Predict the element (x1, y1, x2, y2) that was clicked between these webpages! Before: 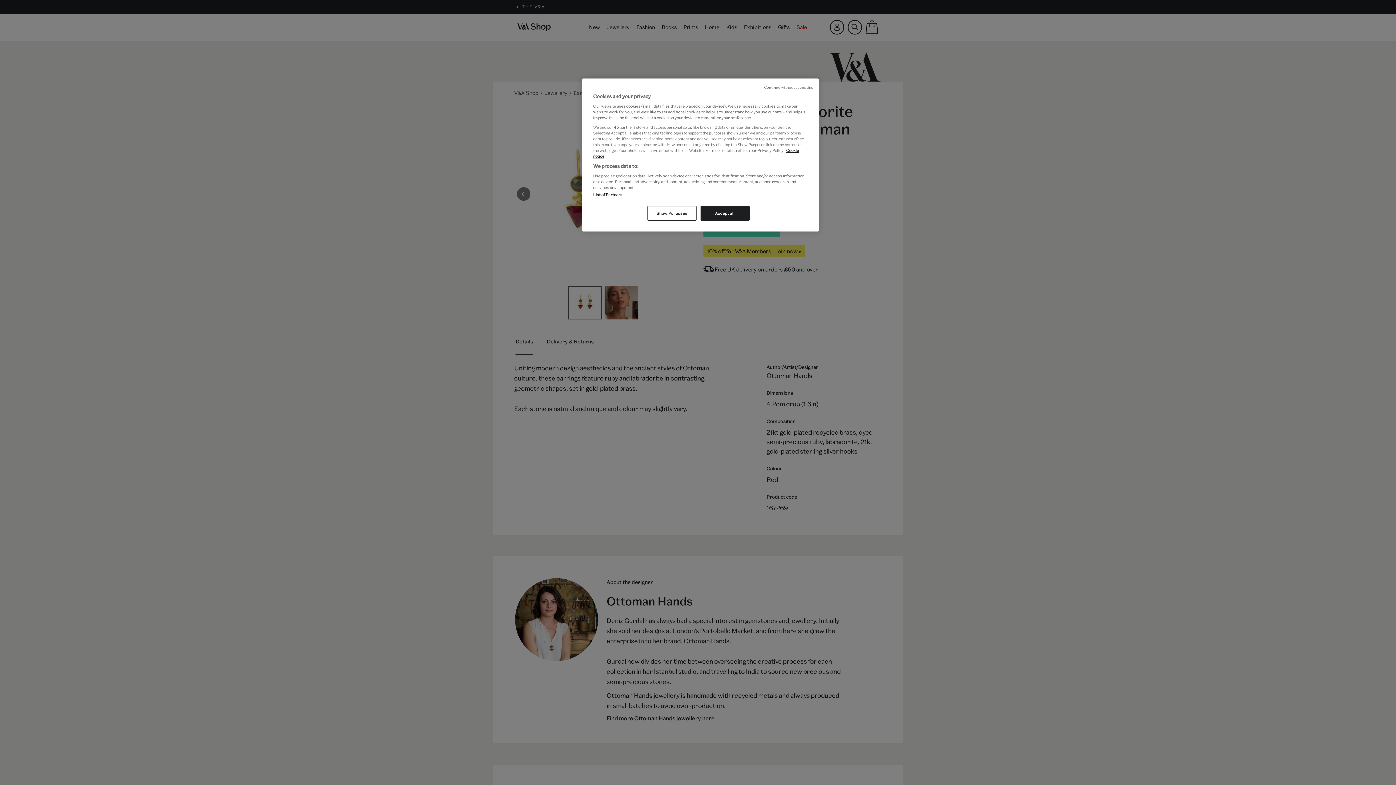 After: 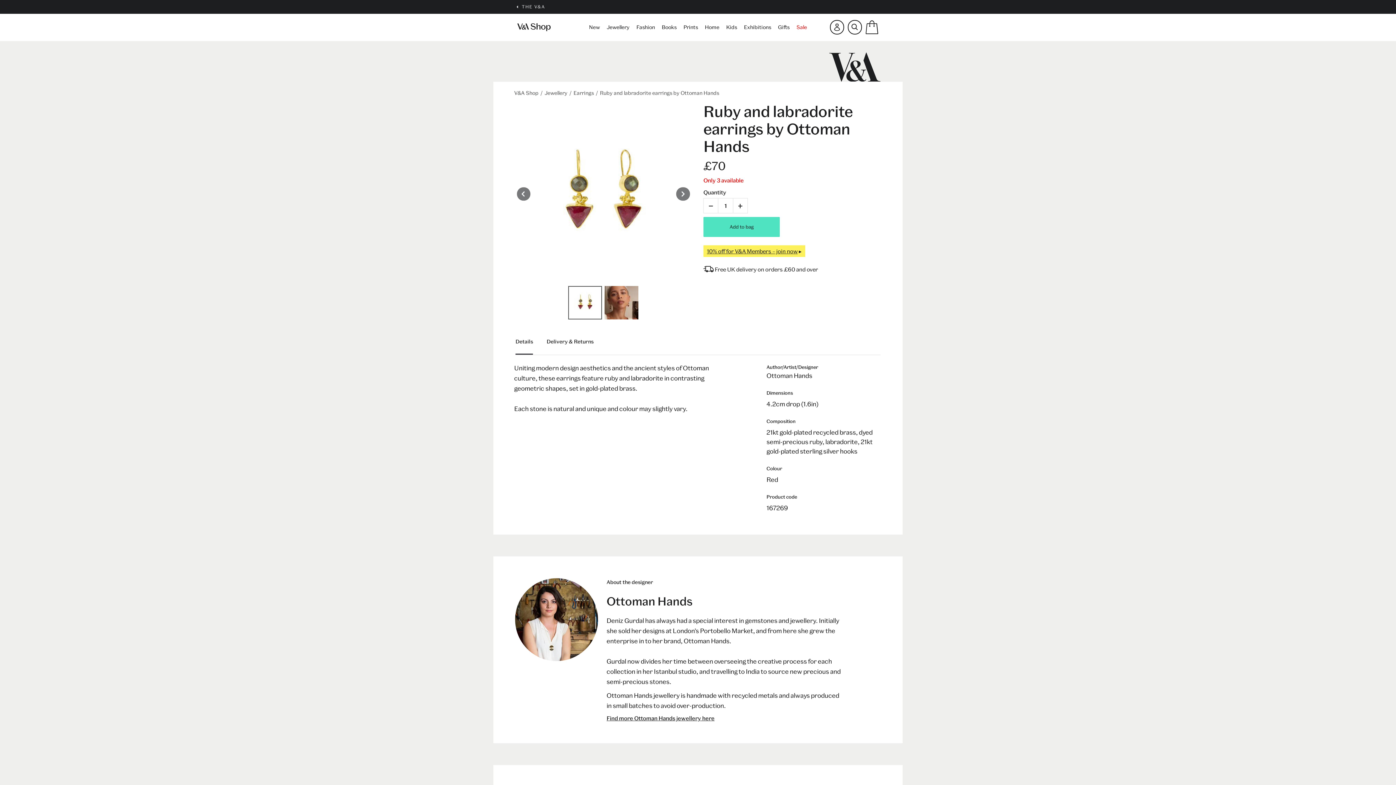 Action: bbox: (764, 84, 813, 89) label: Continue without accepting